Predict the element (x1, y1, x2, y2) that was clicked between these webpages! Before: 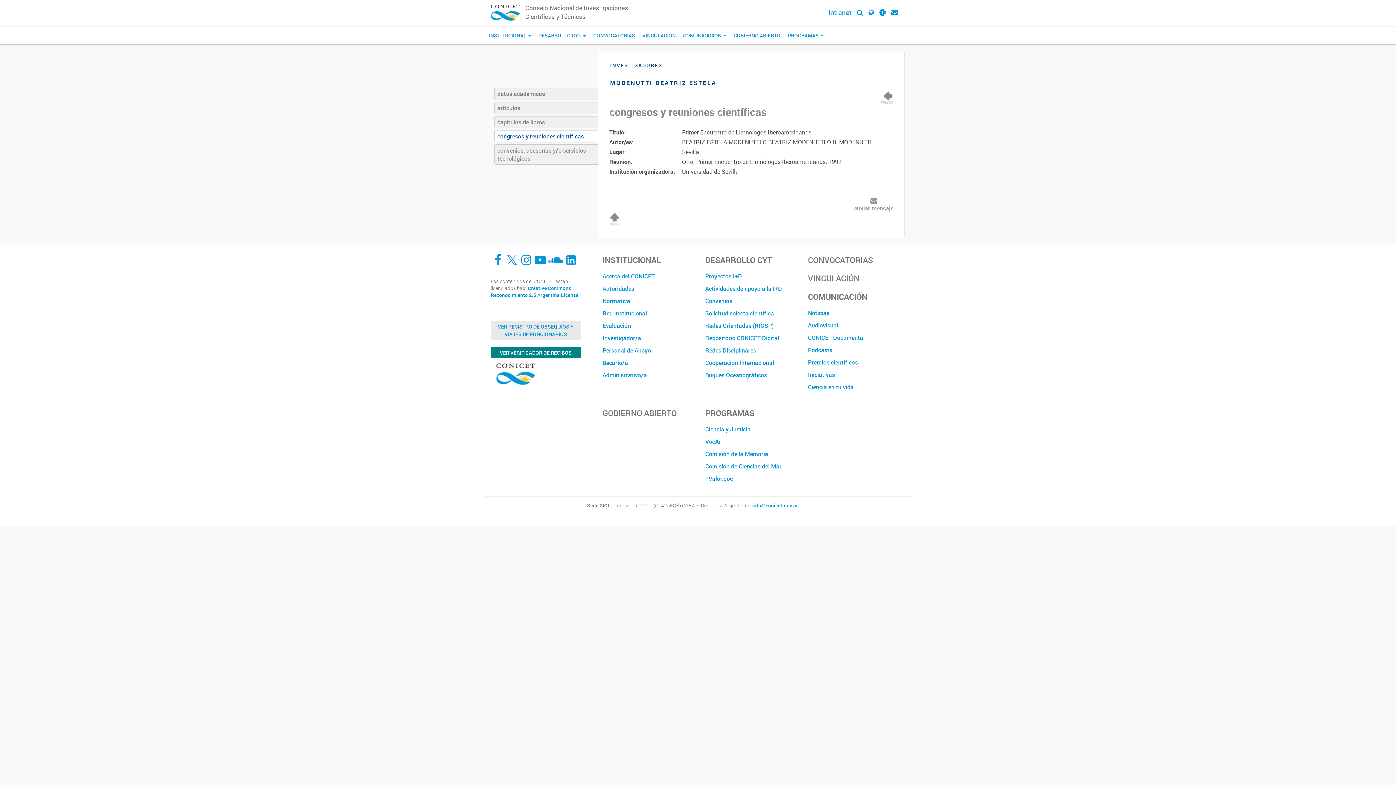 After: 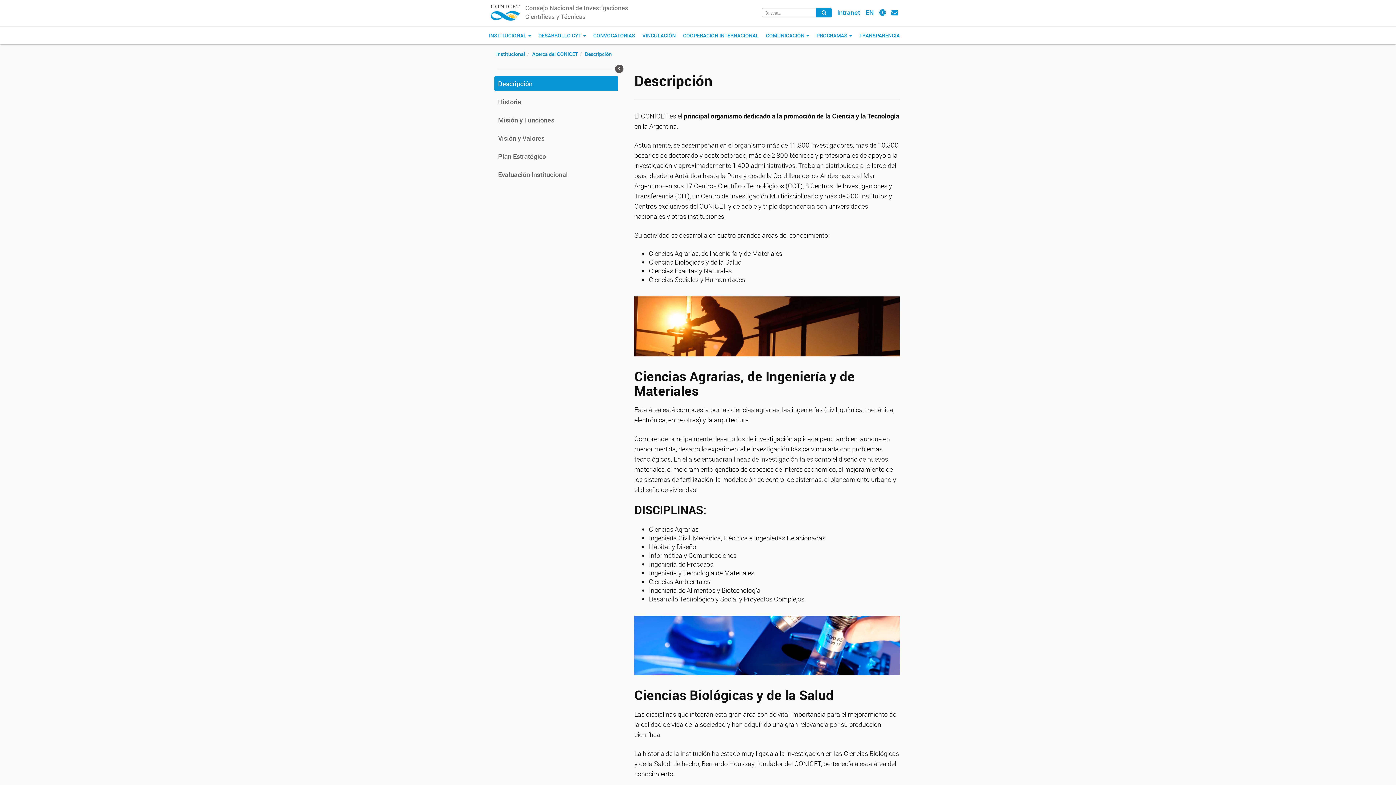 Action: label: Acerca del CONICET bbox: (602, 270, 694, 282)